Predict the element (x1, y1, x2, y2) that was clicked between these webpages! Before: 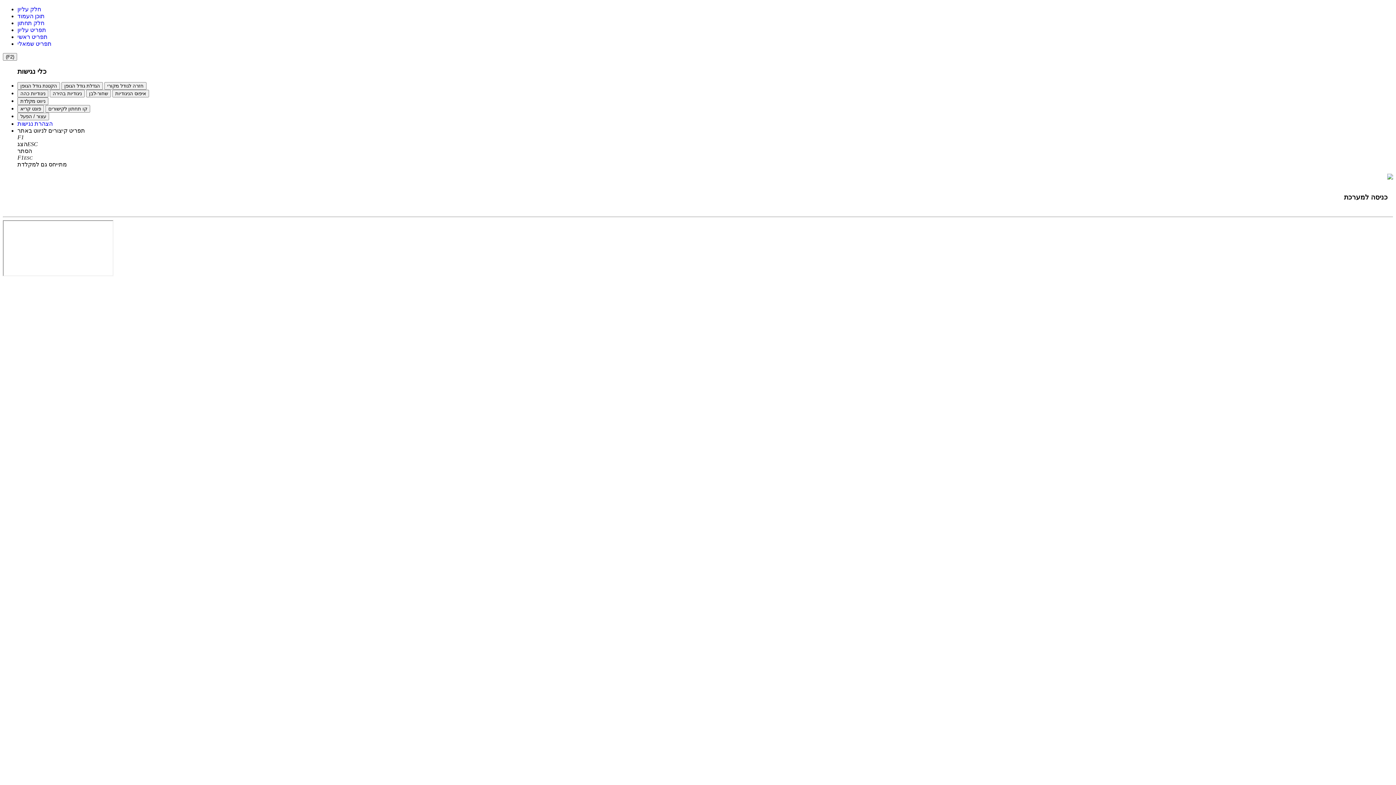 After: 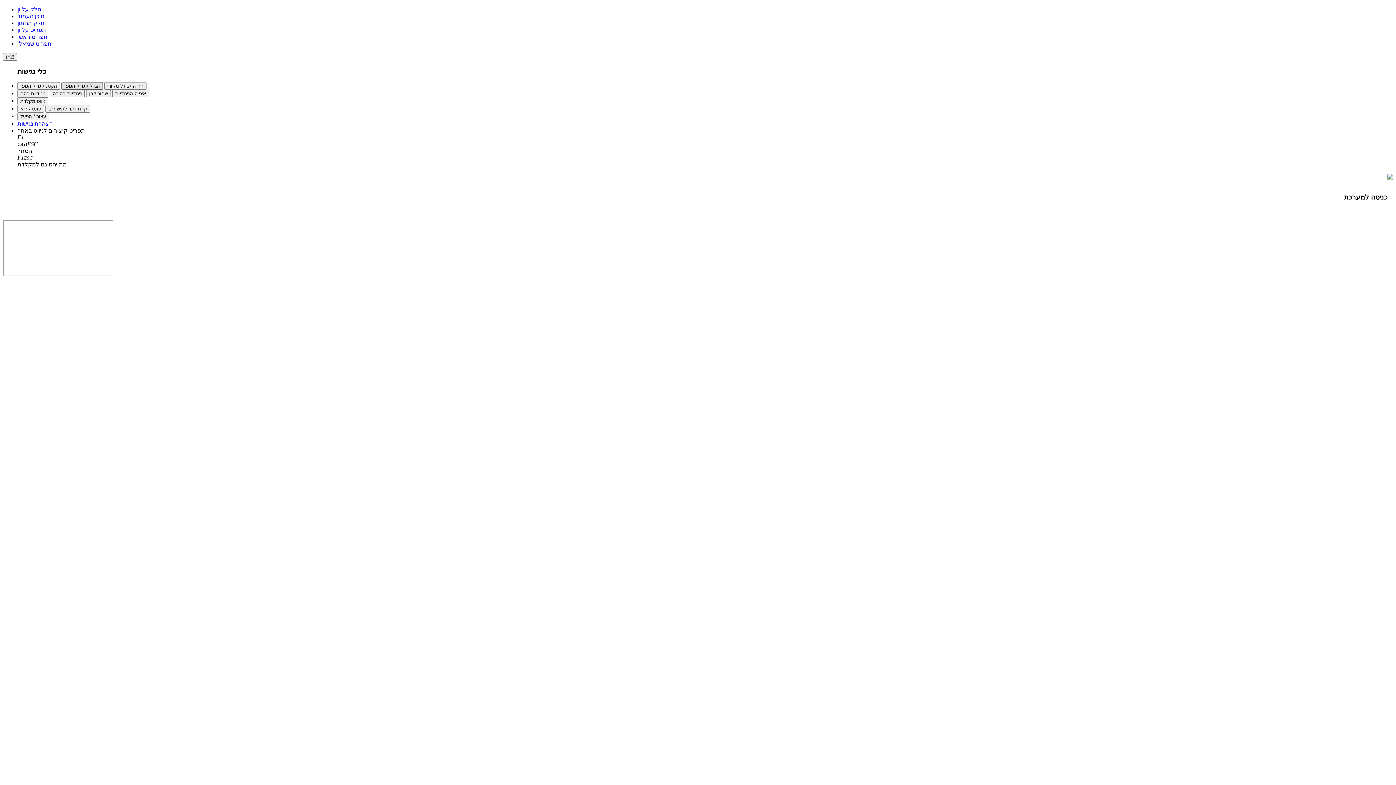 Action: bbox: (61, 82, 102, 89) label: הגדלת גודל הגופן